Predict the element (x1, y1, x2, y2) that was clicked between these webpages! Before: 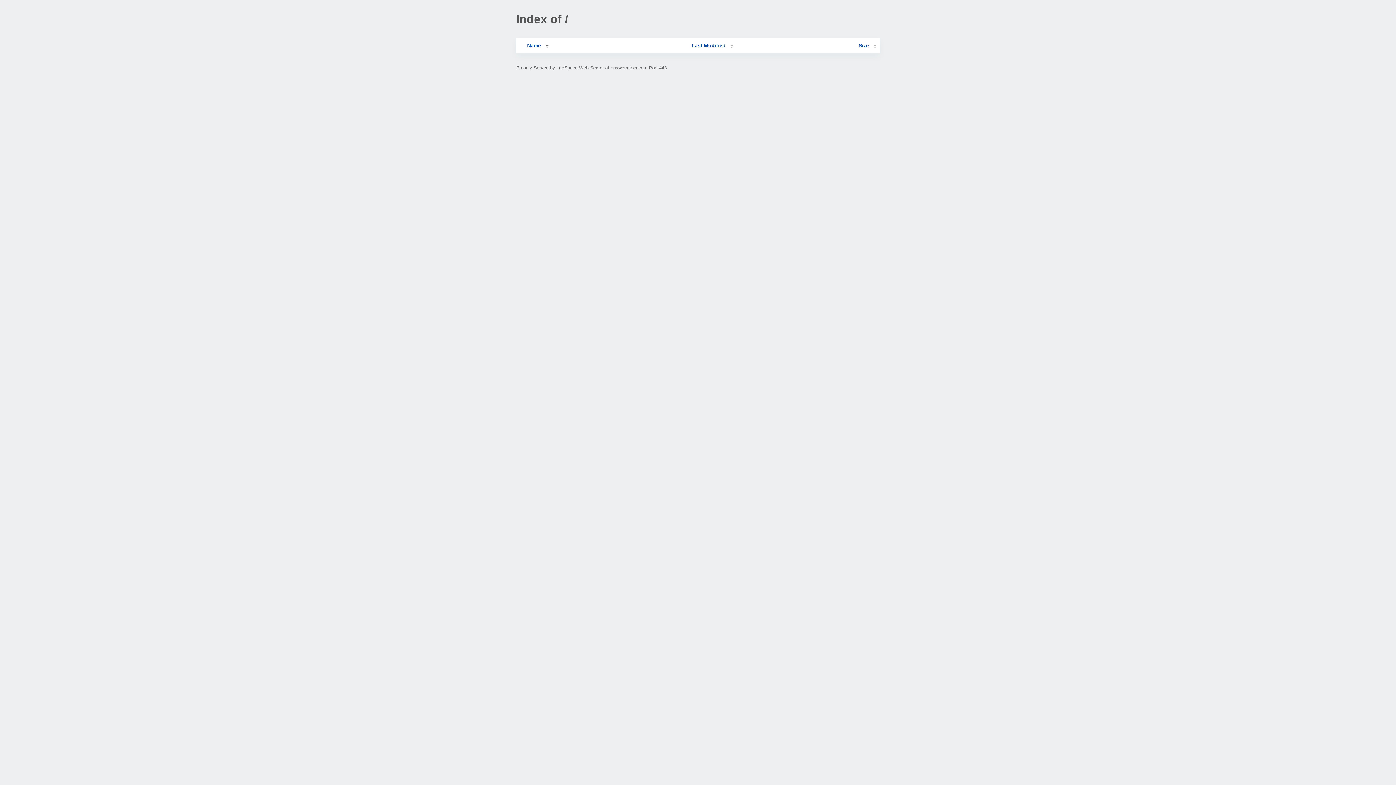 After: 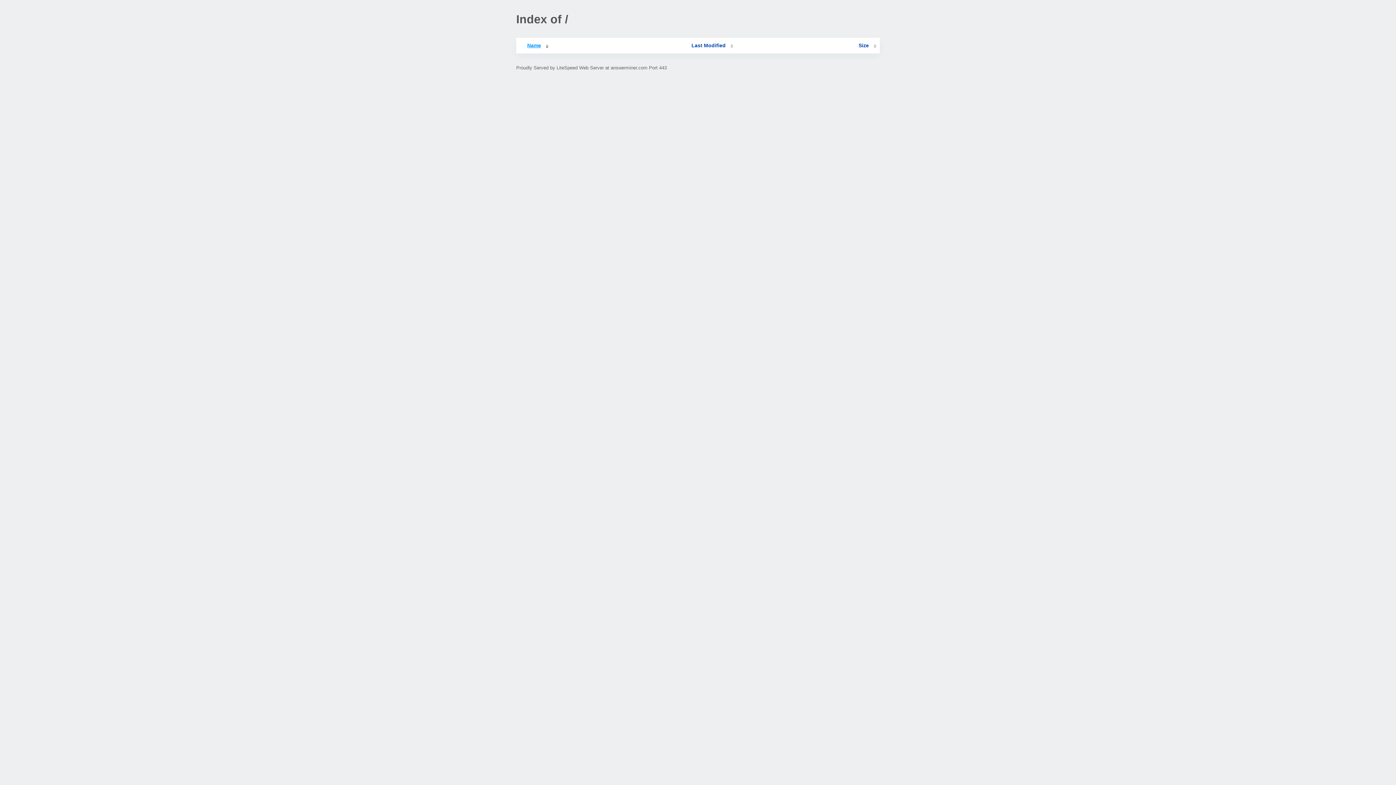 Action: bbox: (519, 42, 548, 48) label: Name